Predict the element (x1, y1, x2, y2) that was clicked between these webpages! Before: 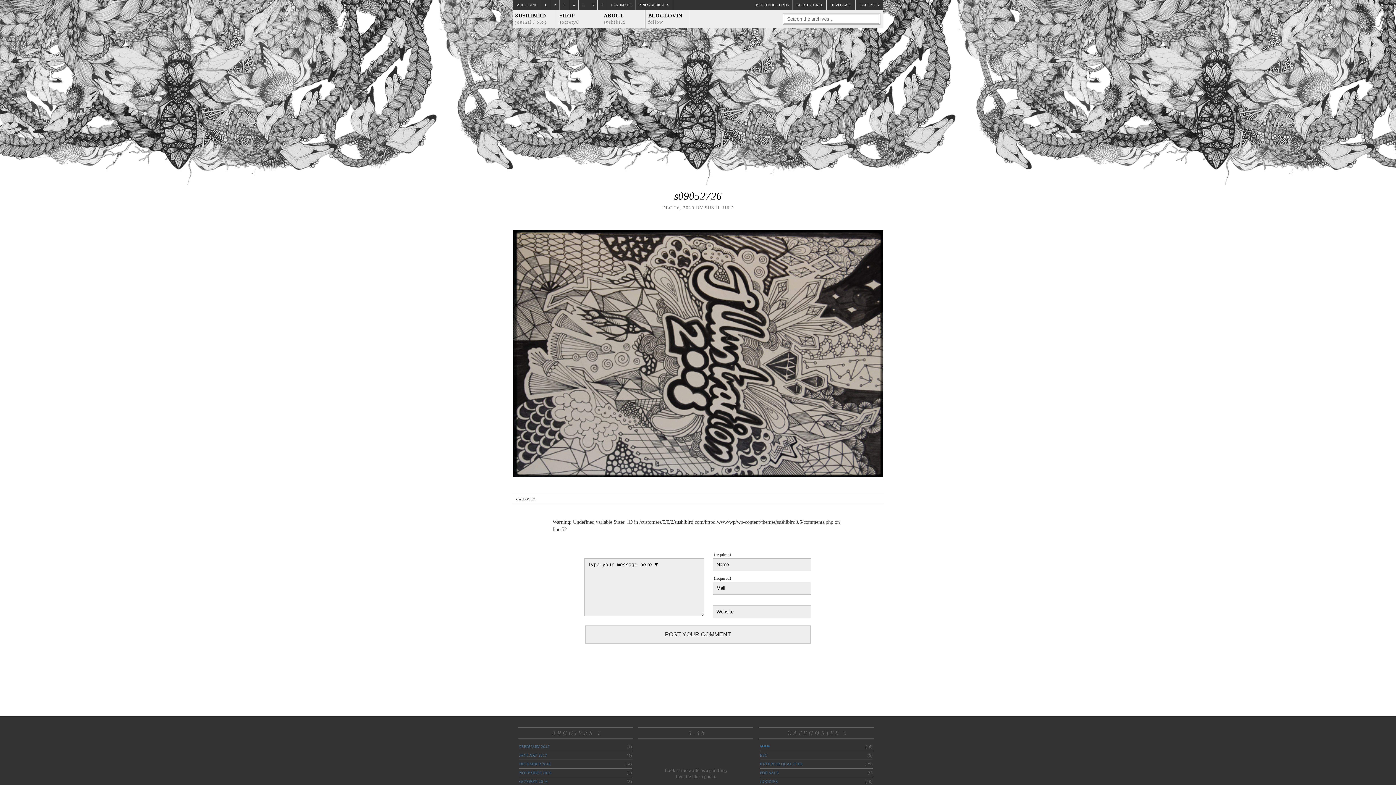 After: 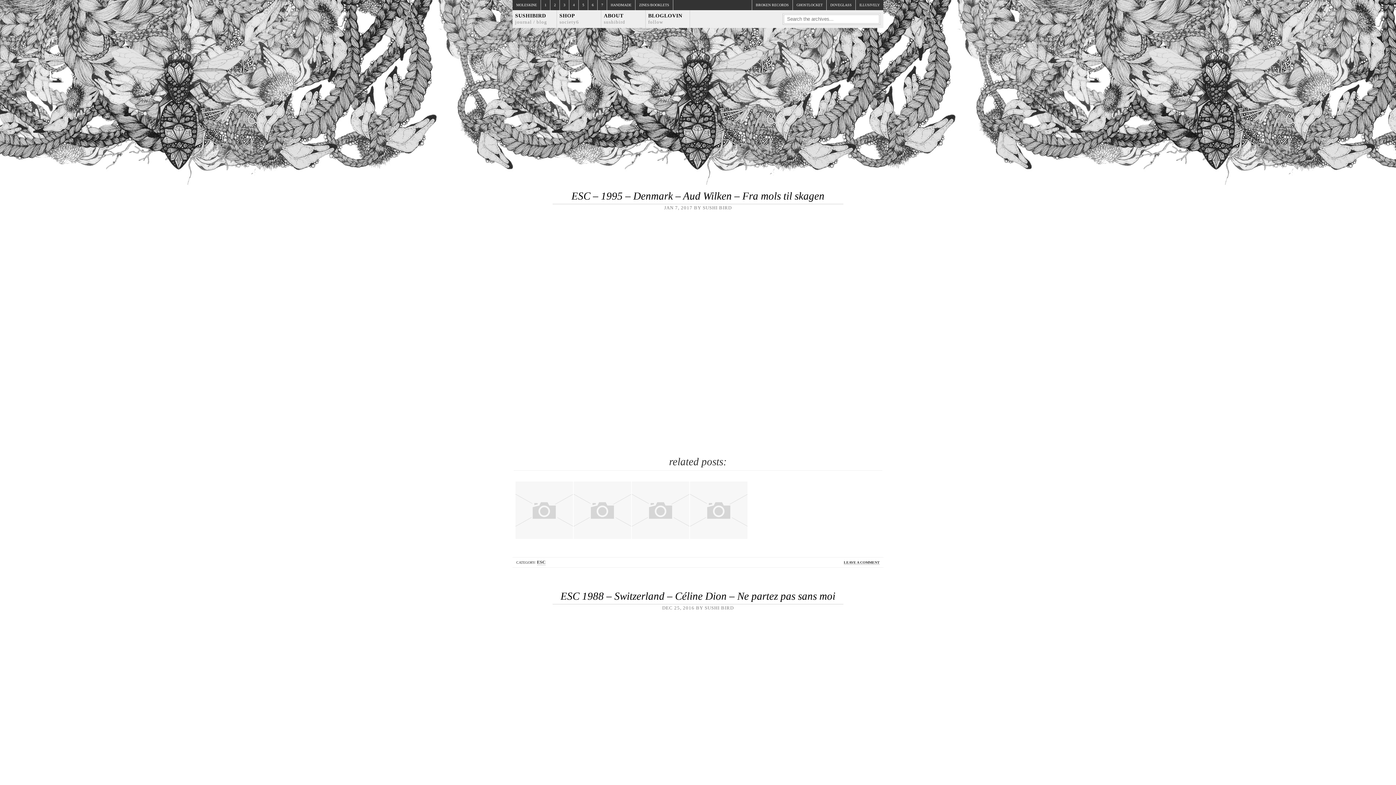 Action: bbox: (760, 751, 767, 760) label: ESC